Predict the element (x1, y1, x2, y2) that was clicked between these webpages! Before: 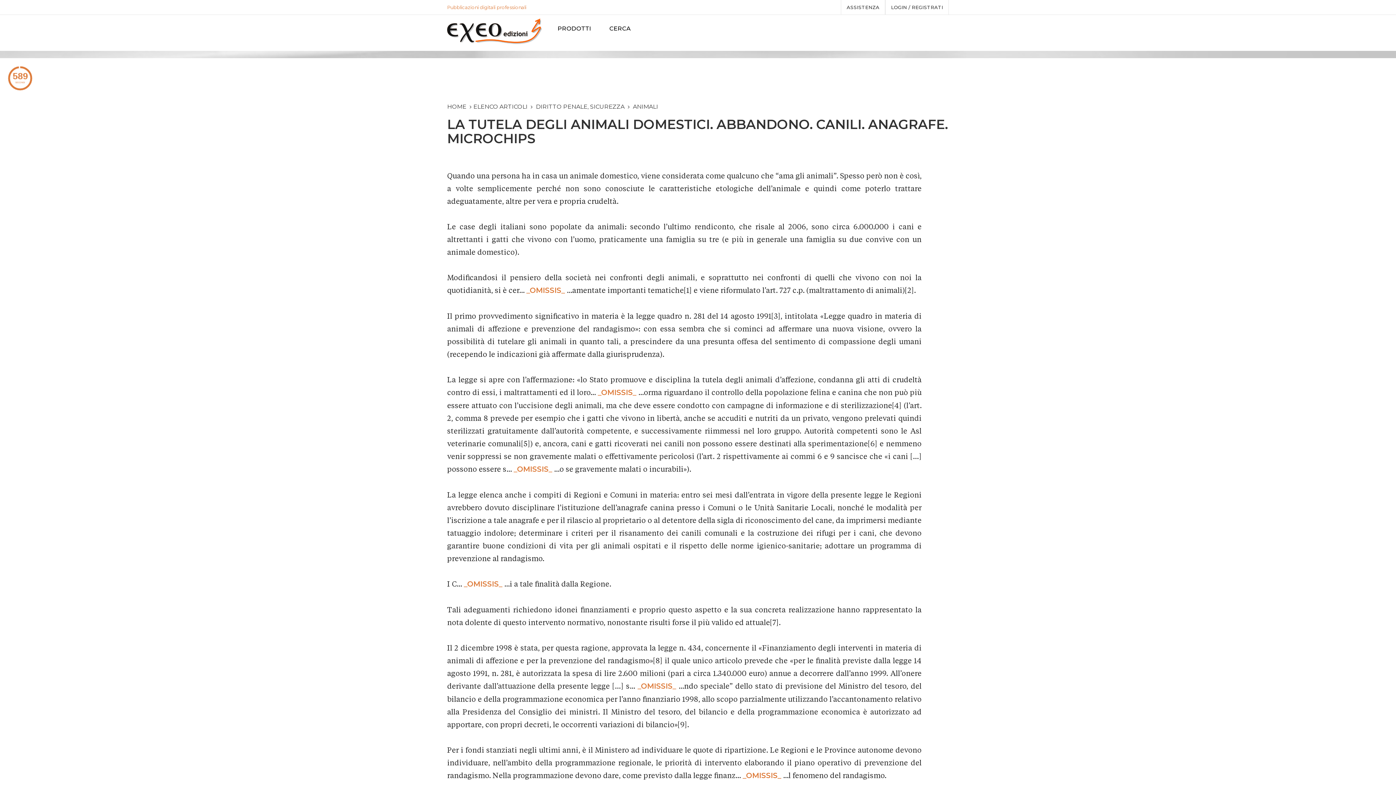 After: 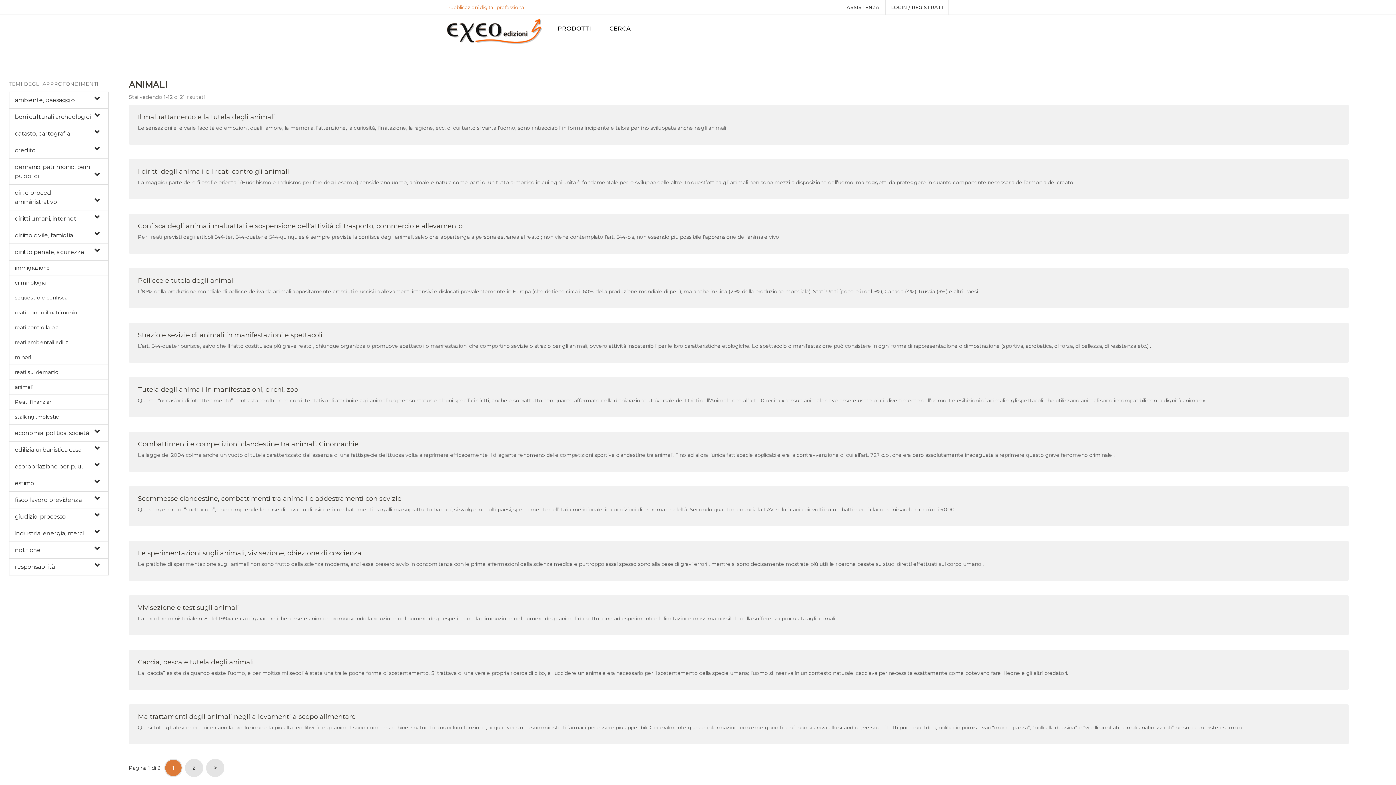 Action: bbox: (633, 103, 658, 110) label: ANIMALI